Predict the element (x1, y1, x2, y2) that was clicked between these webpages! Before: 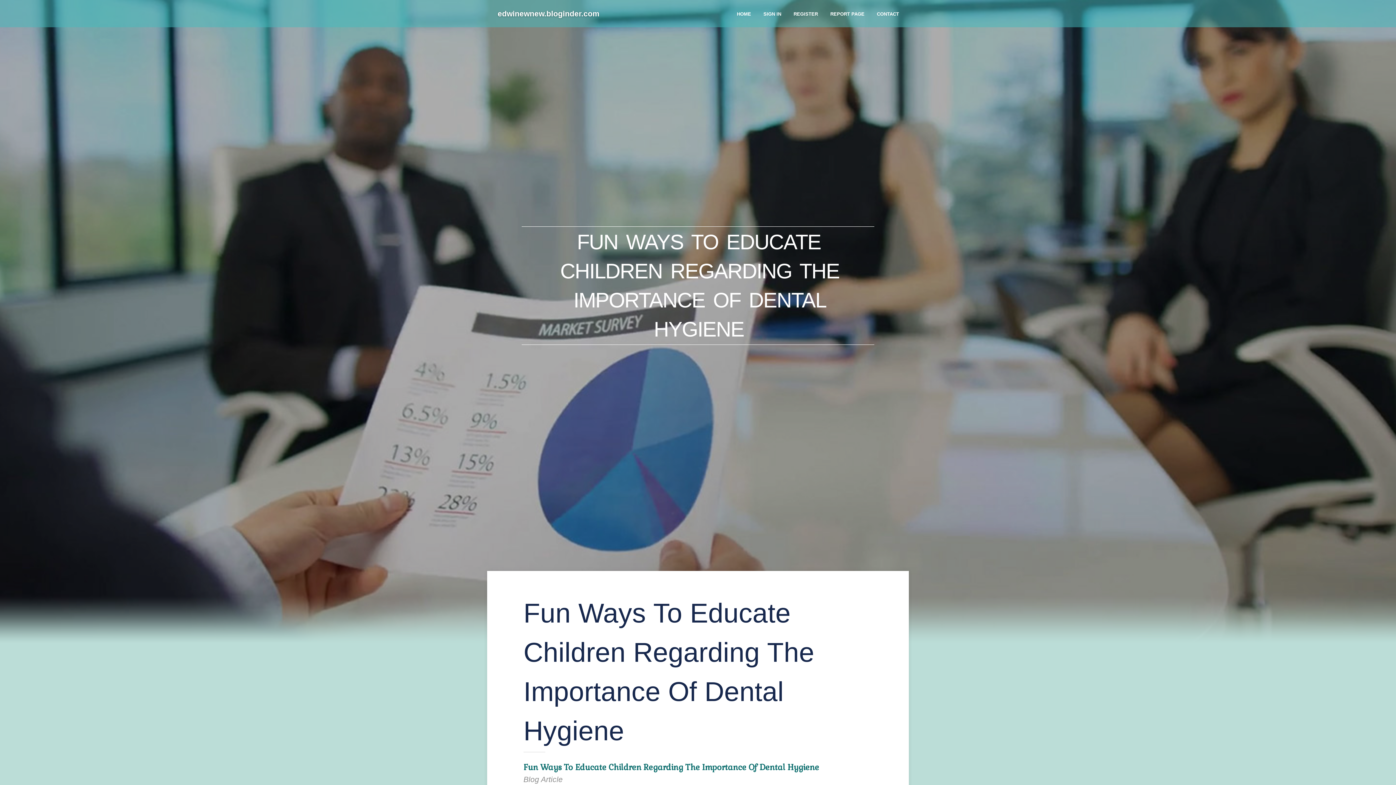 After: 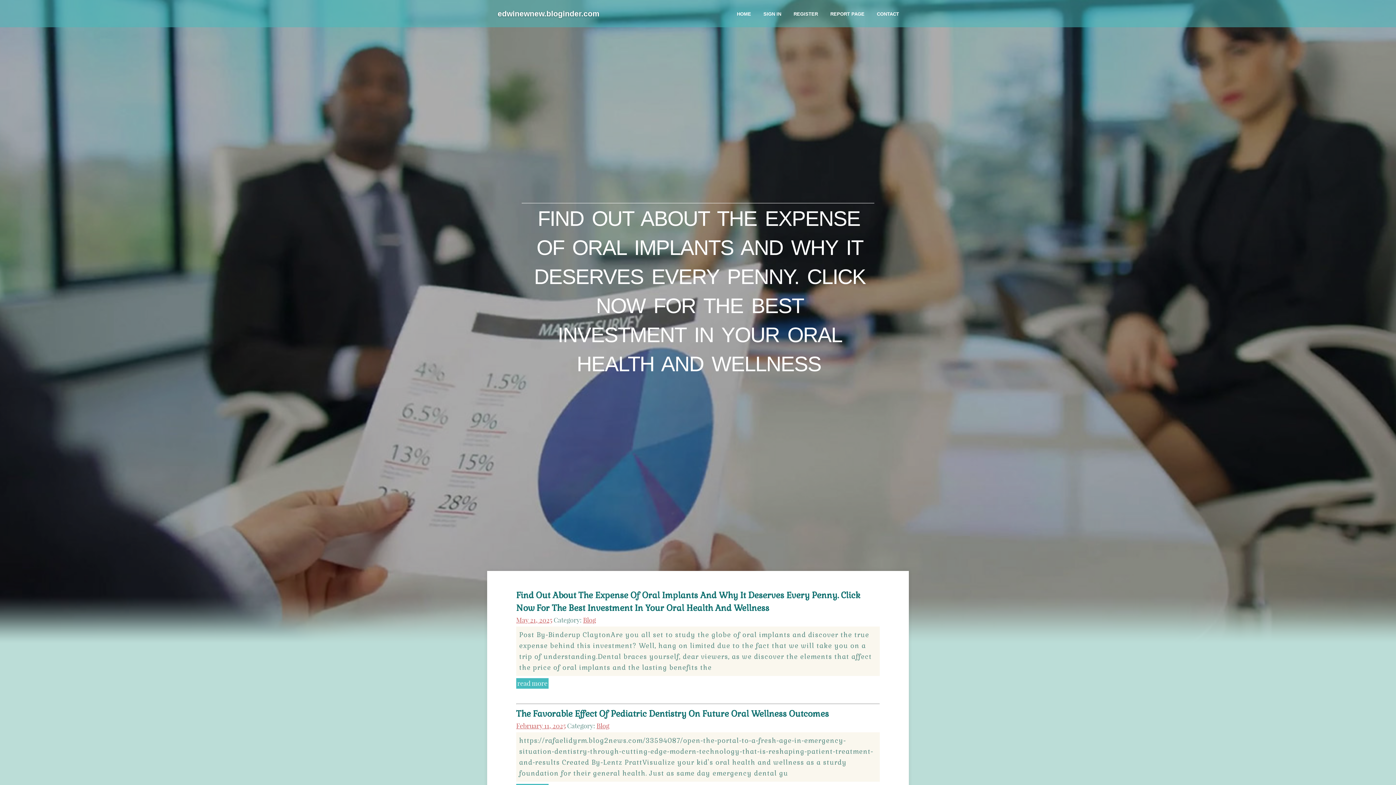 Action: label: edwinewnew.bloginder.com bbox: (496, 2, 600, 25)